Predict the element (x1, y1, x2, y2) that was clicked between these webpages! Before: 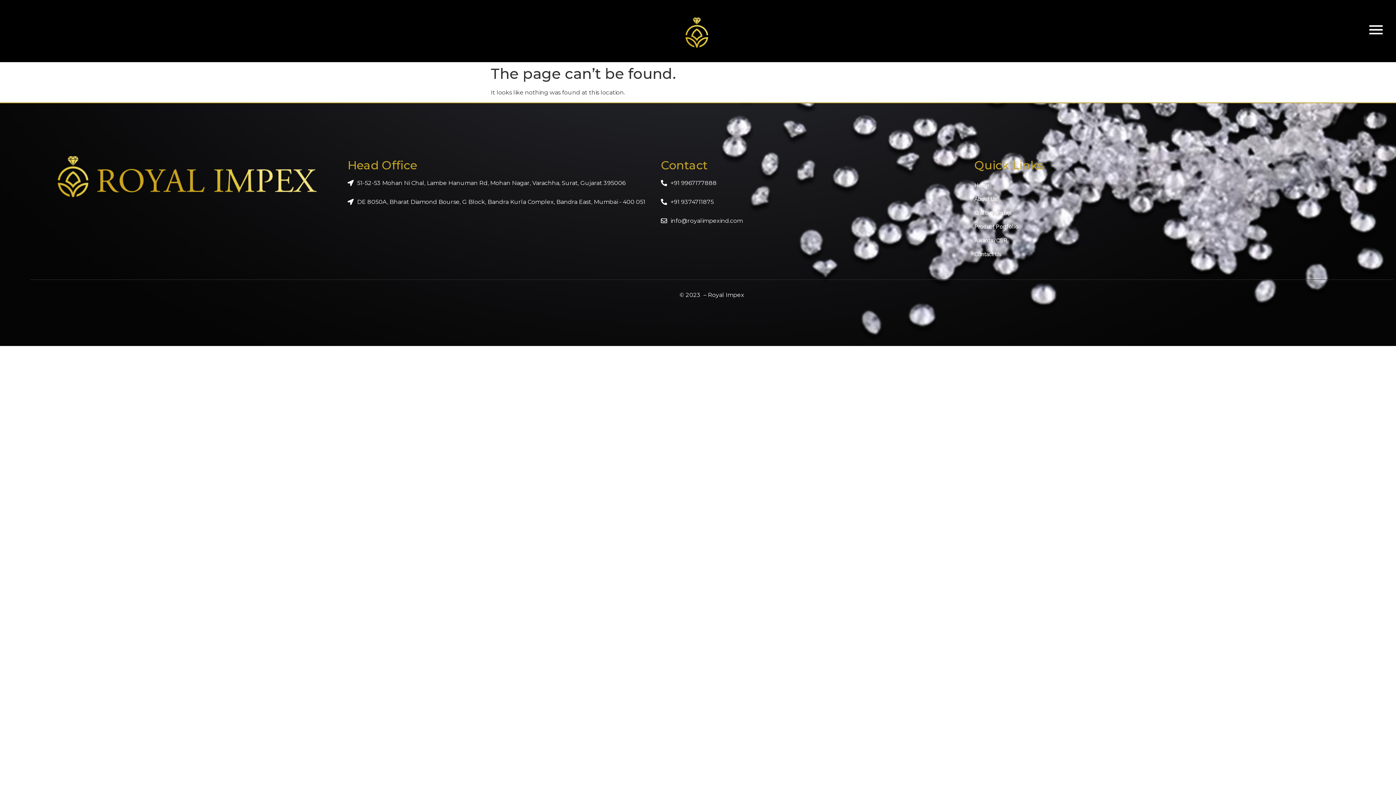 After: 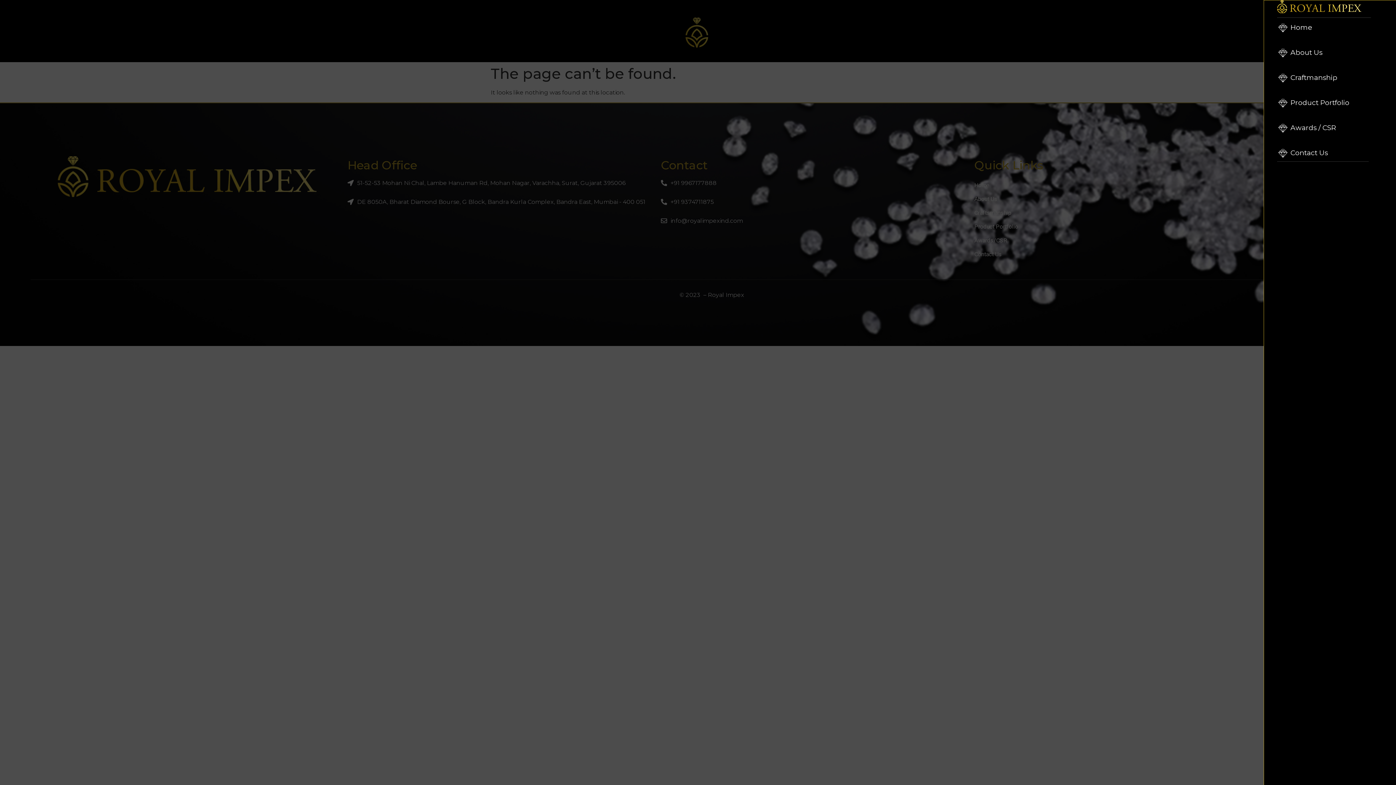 Action: bbox: (1367, 20, 1385, 38)